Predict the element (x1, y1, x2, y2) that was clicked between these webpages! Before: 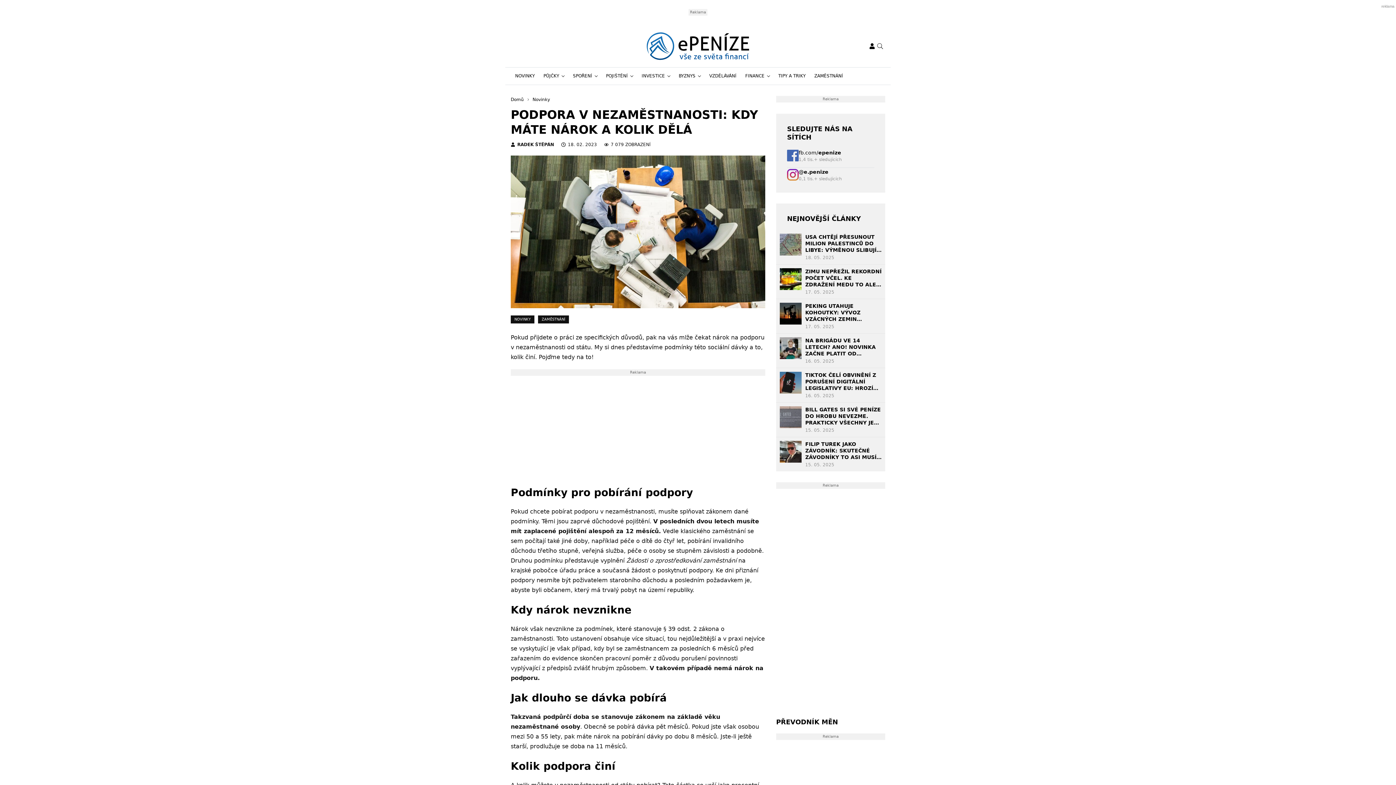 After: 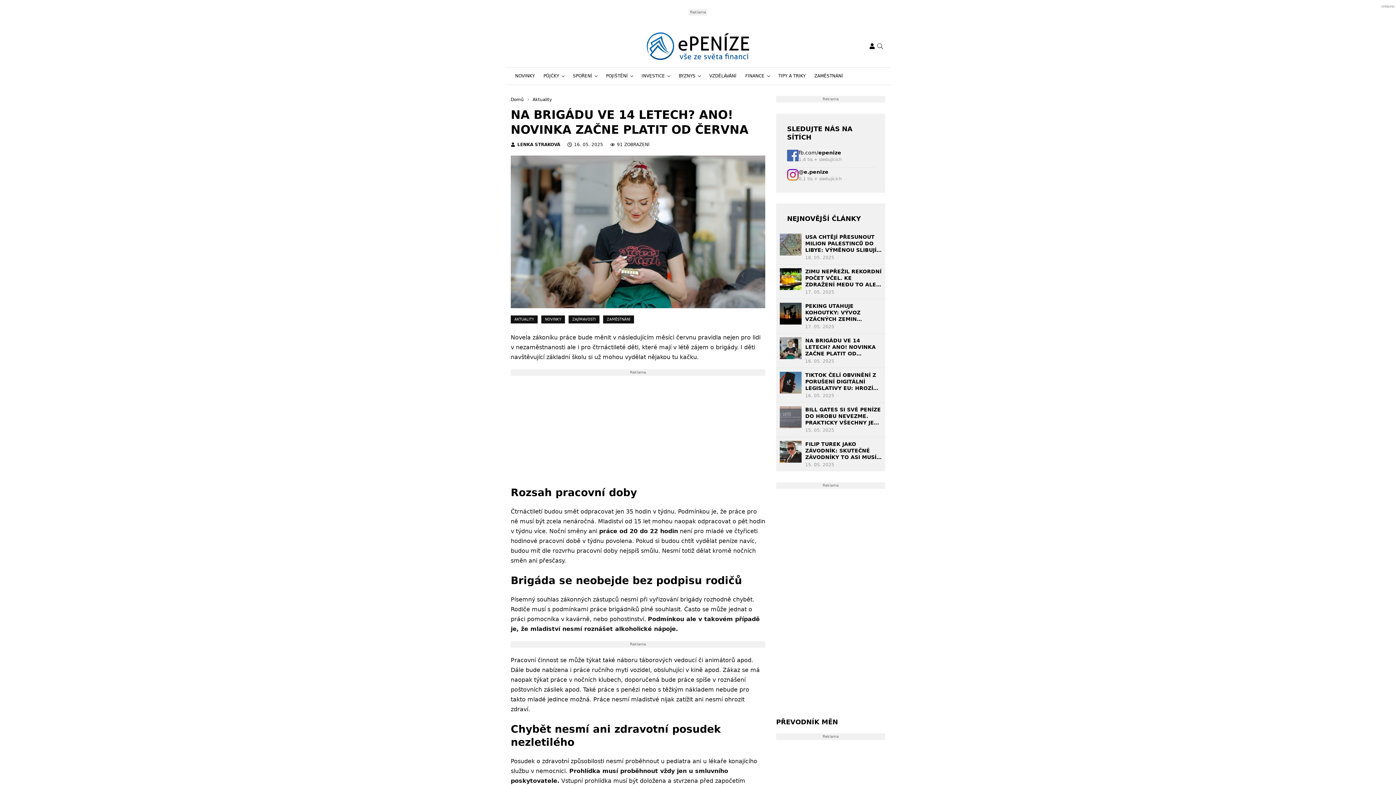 Action: label: NA BRIGÁDU VE 14 LETECH? ANO! NOVINKA ZAČNE PLATIT OD ČERVNA bbox: (805, 337, 881, 356)